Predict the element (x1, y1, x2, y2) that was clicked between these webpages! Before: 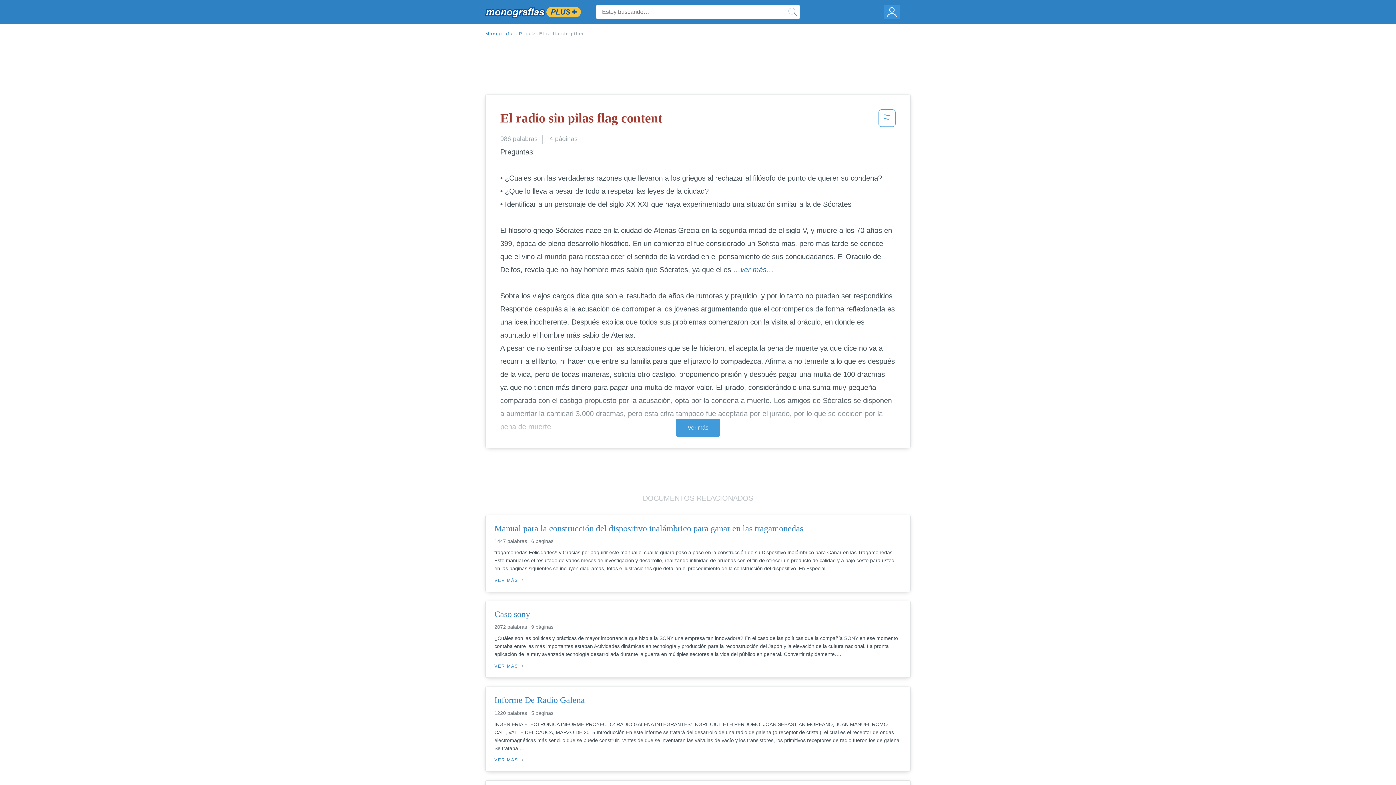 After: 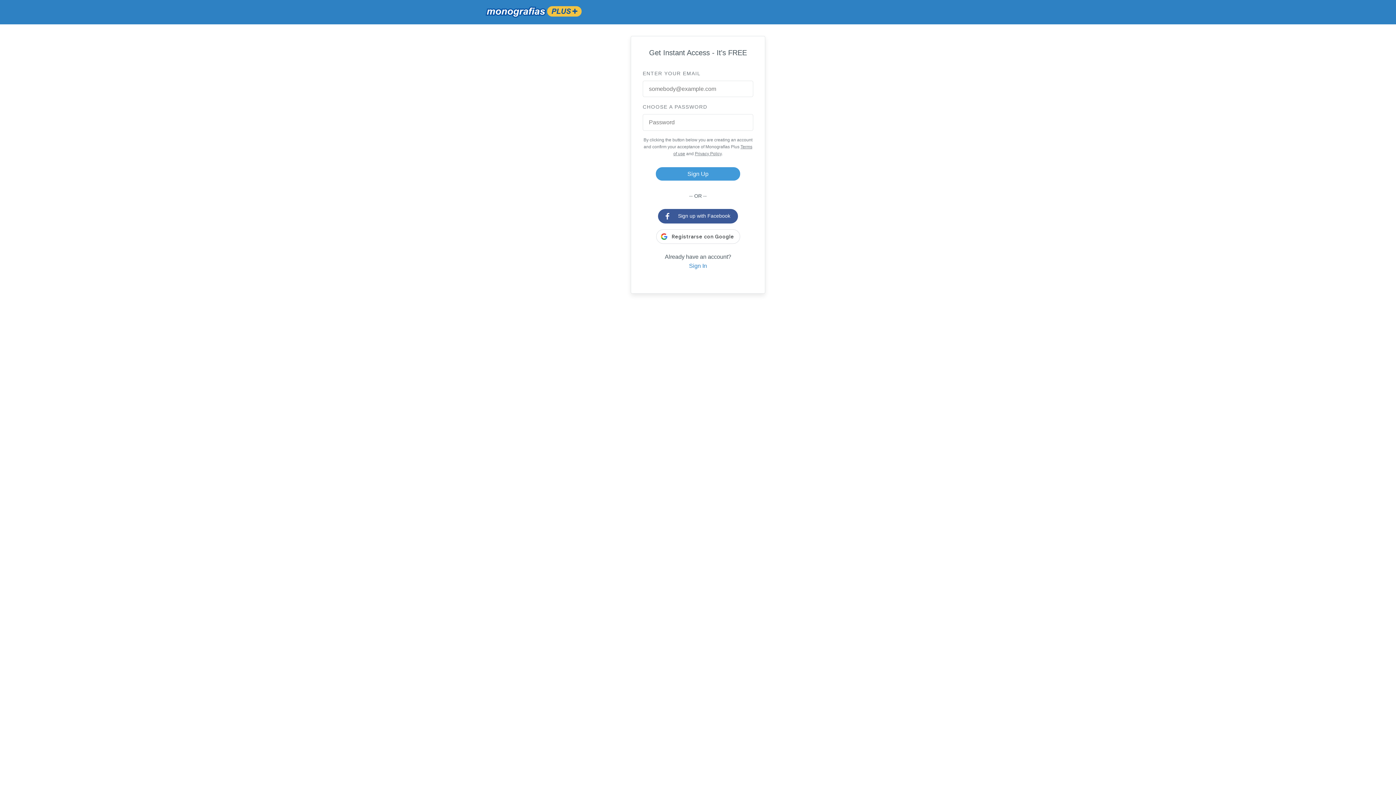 Action: label: Ver más bbox: (676, 418, 720, 437)